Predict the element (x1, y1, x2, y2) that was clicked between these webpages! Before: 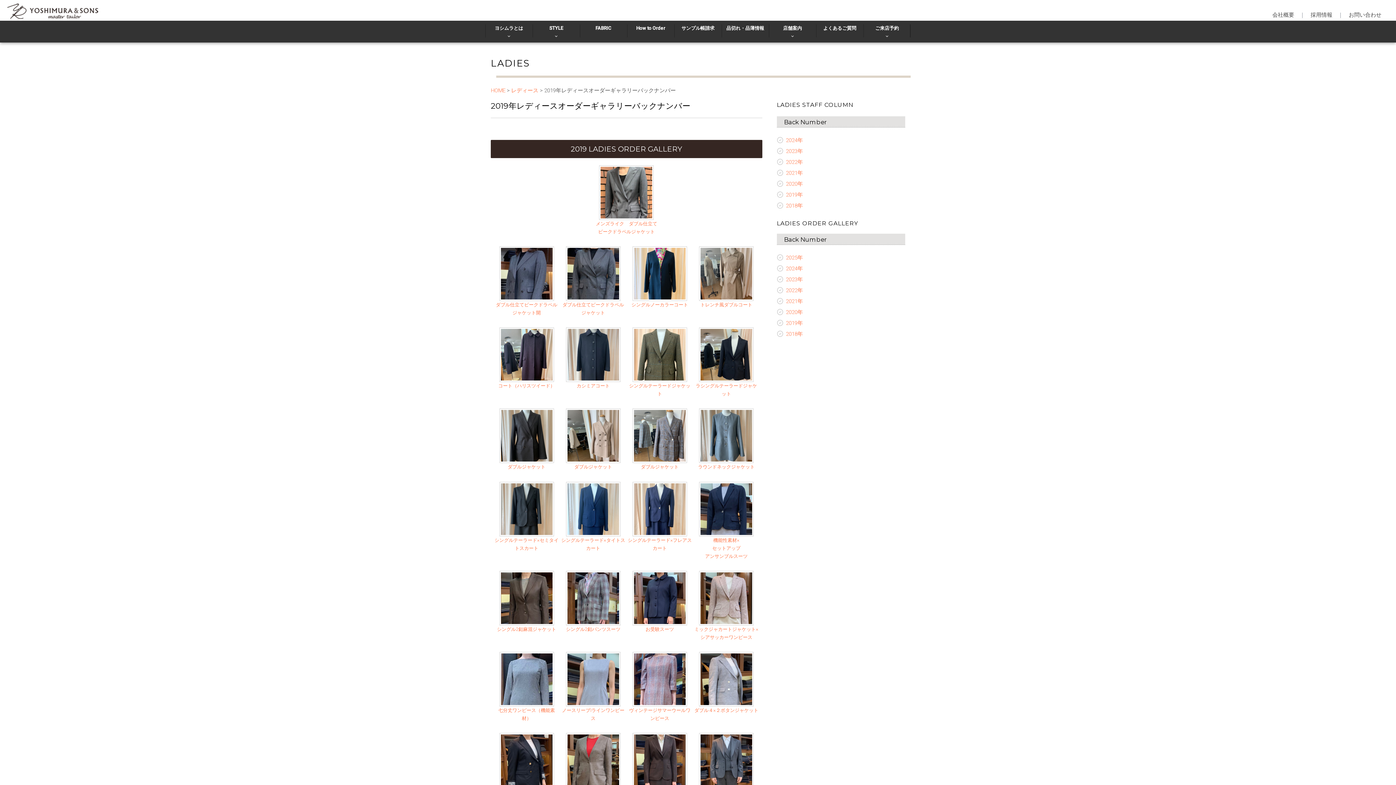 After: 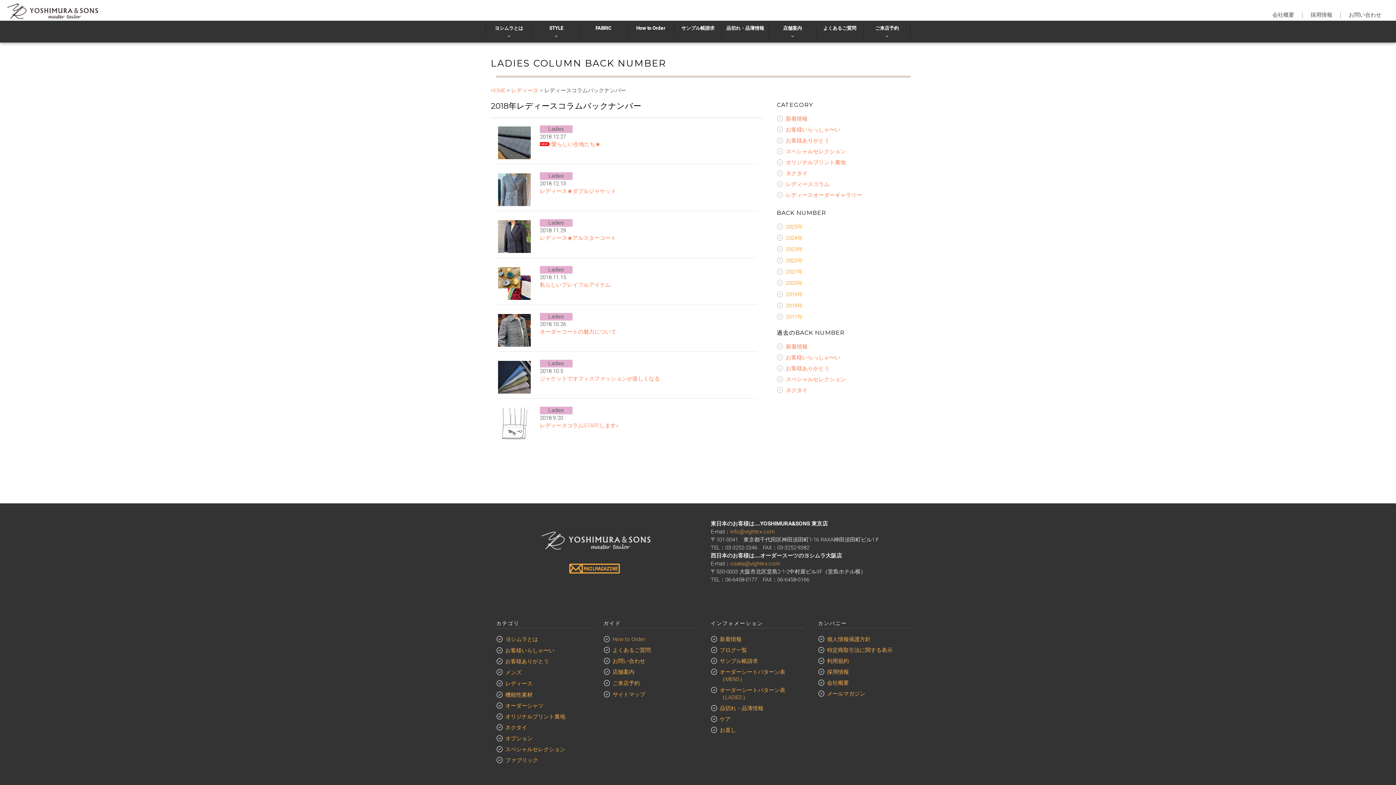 Action: label: 2018年 bbox: (786, 202, 803, 209)